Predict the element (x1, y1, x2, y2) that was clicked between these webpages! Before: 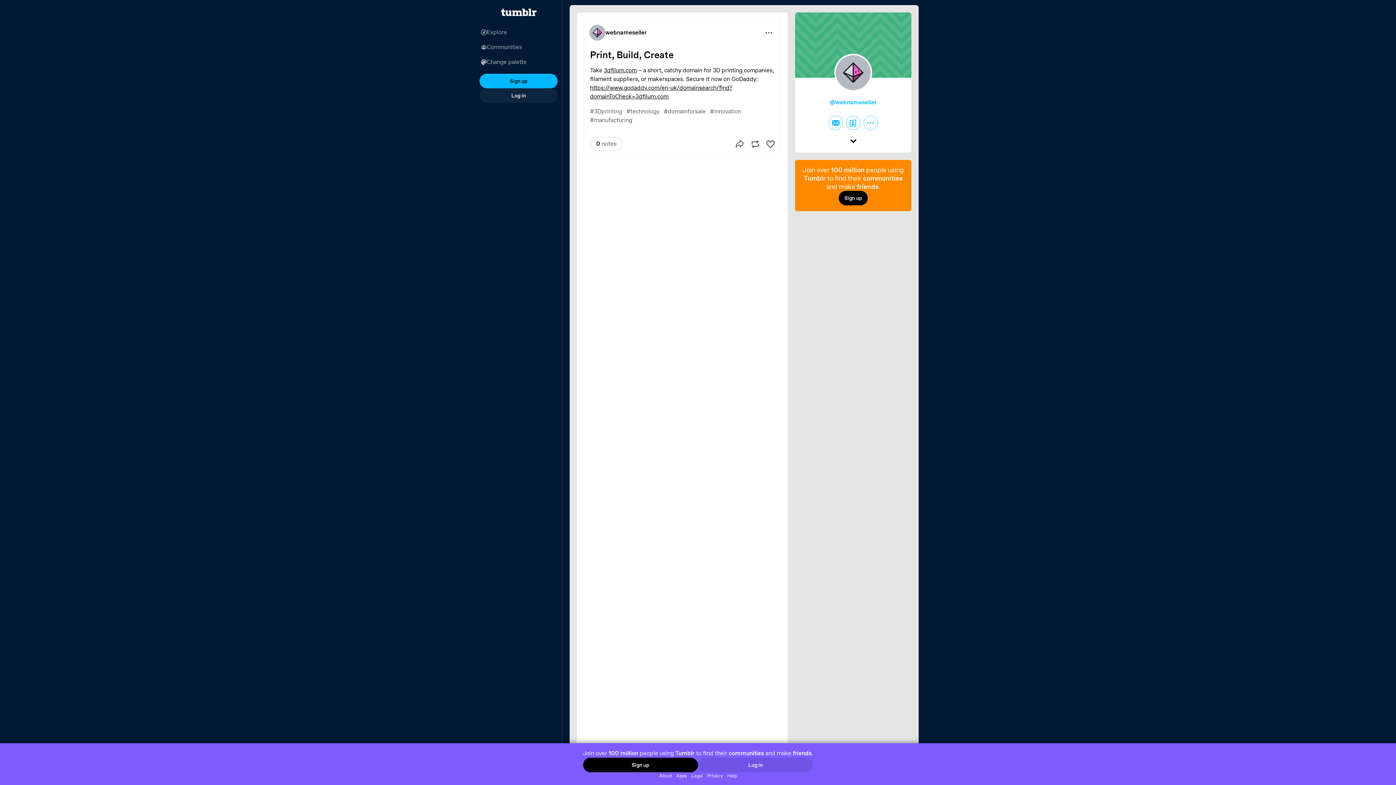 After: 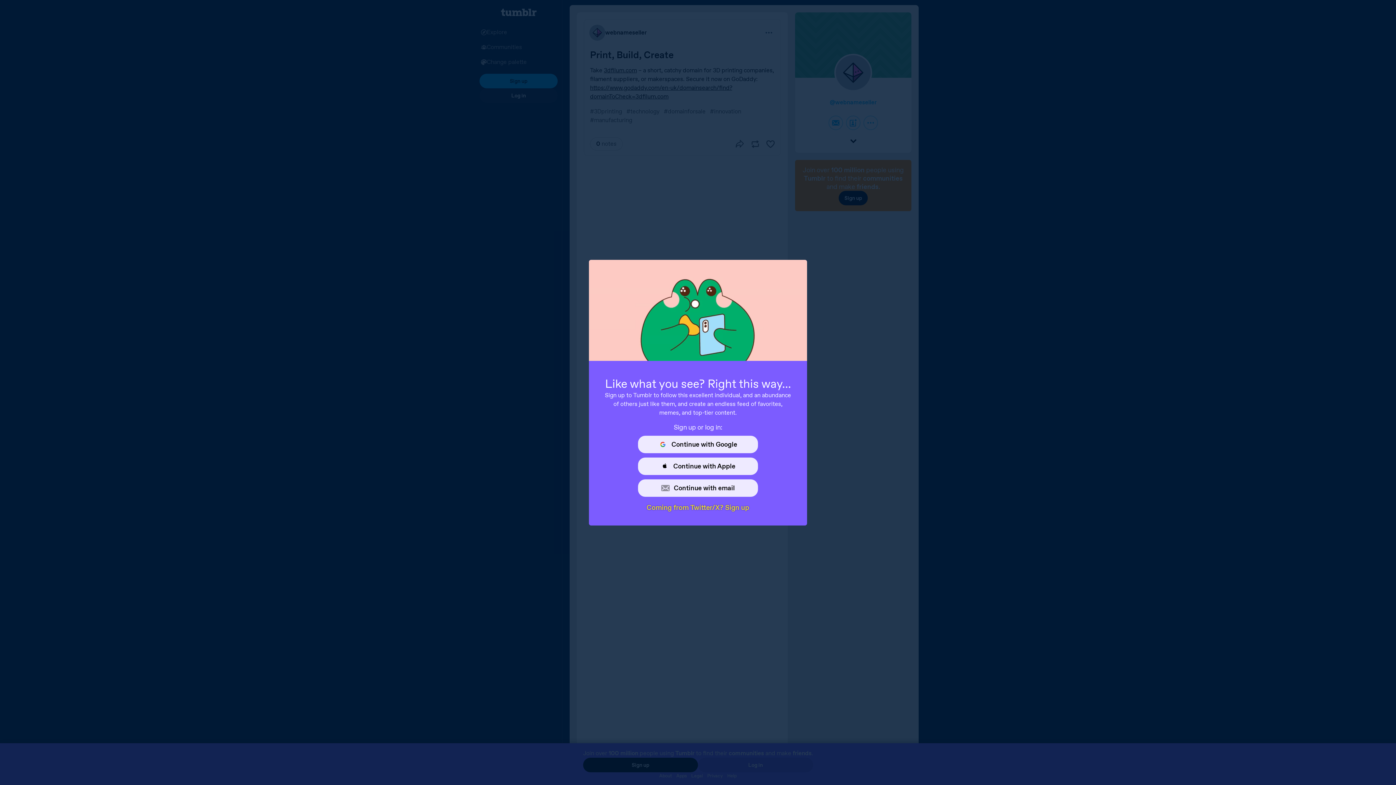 Action: bbox: (846, 115, 860, 130)